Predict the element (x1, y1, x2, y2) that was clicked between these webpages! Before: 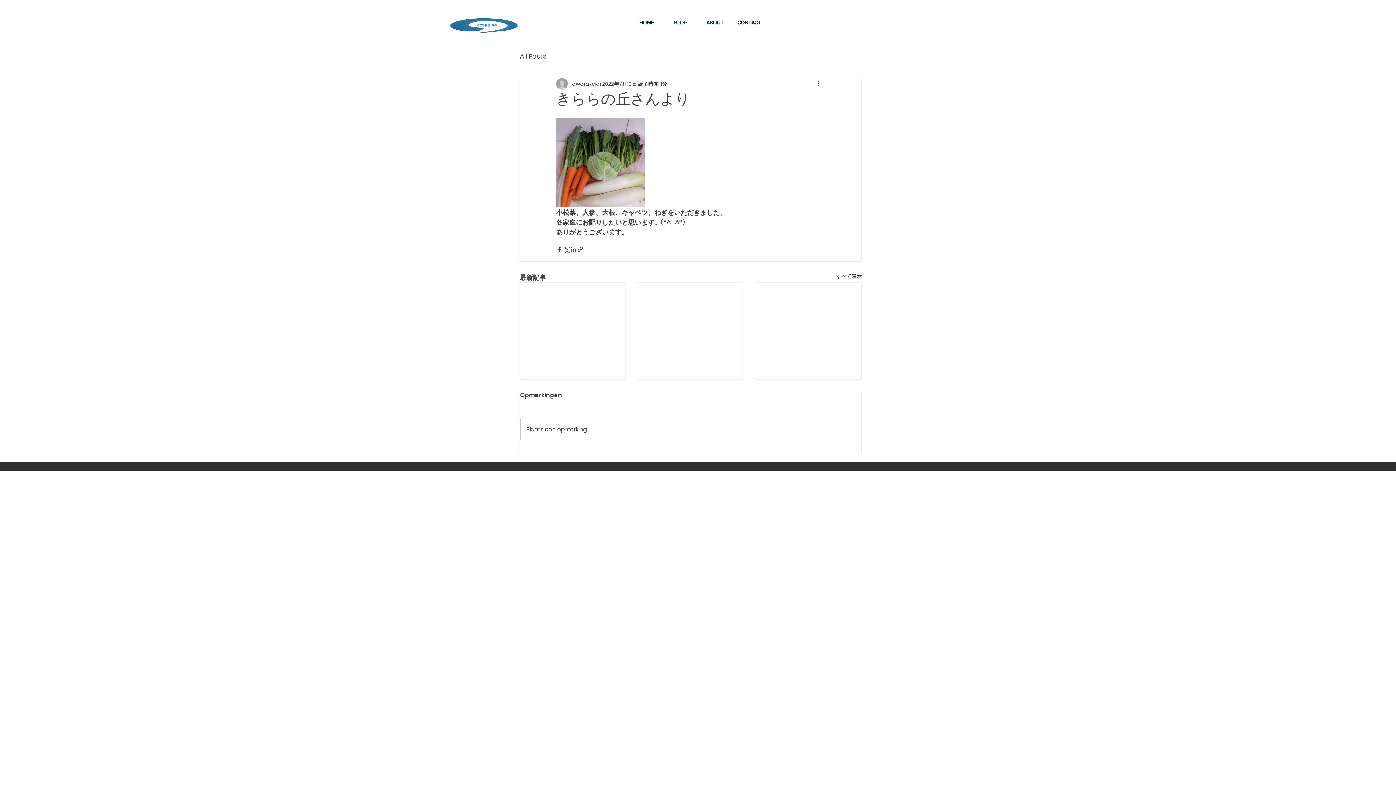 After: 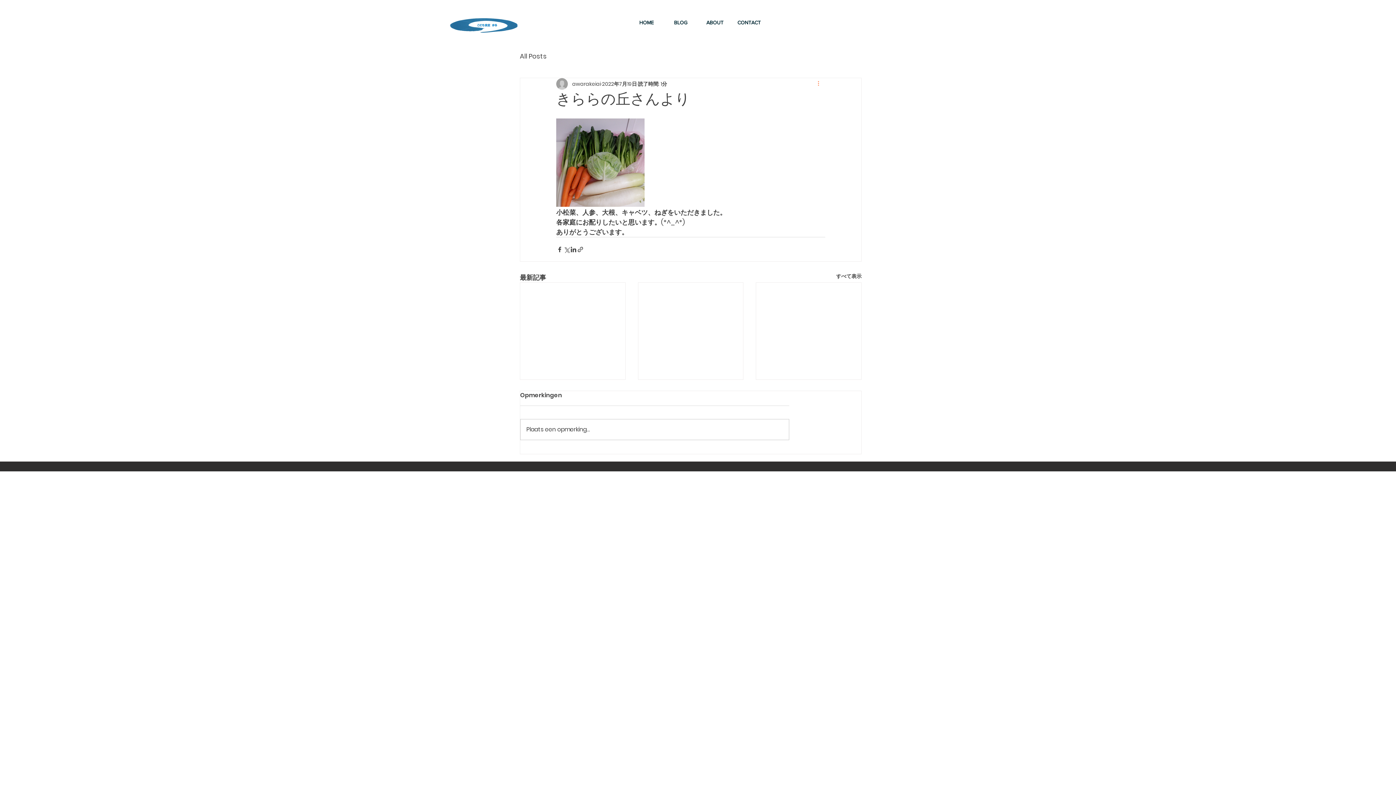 Action: bbox: (816, 79, 825, 88) label: その他のアクション